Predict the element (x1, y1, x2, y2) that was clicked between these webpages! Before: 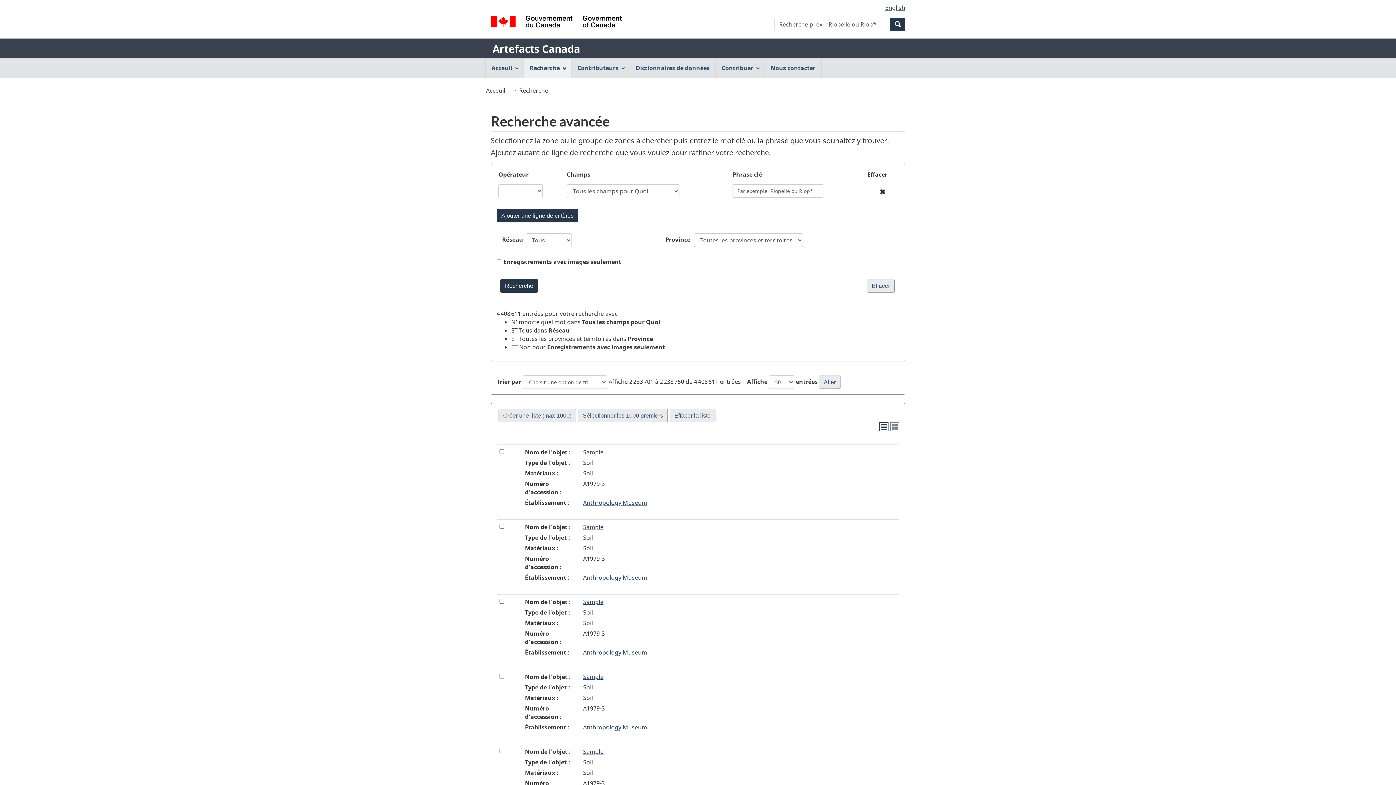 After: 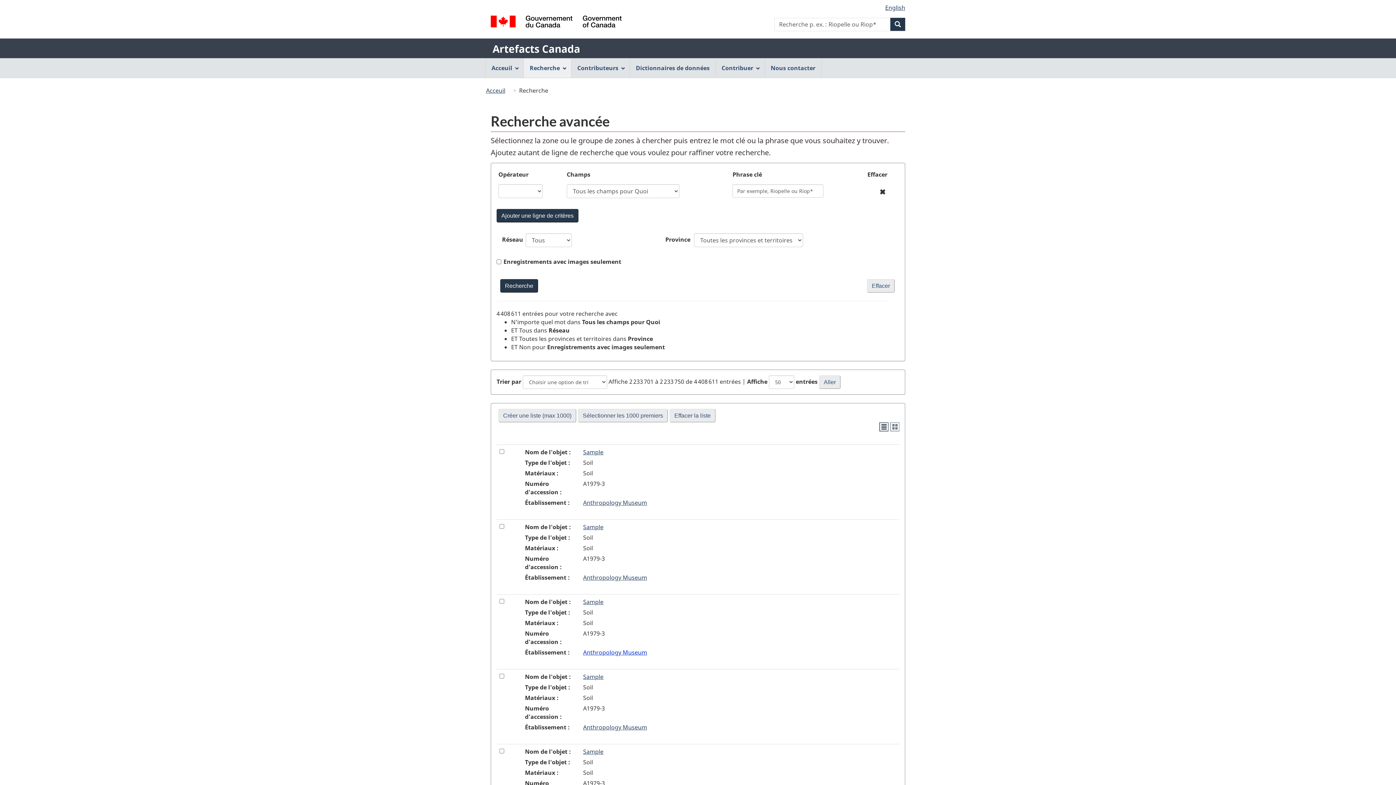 Action: label: Anthropology Museum bbox: (583, 648, 647, 656)